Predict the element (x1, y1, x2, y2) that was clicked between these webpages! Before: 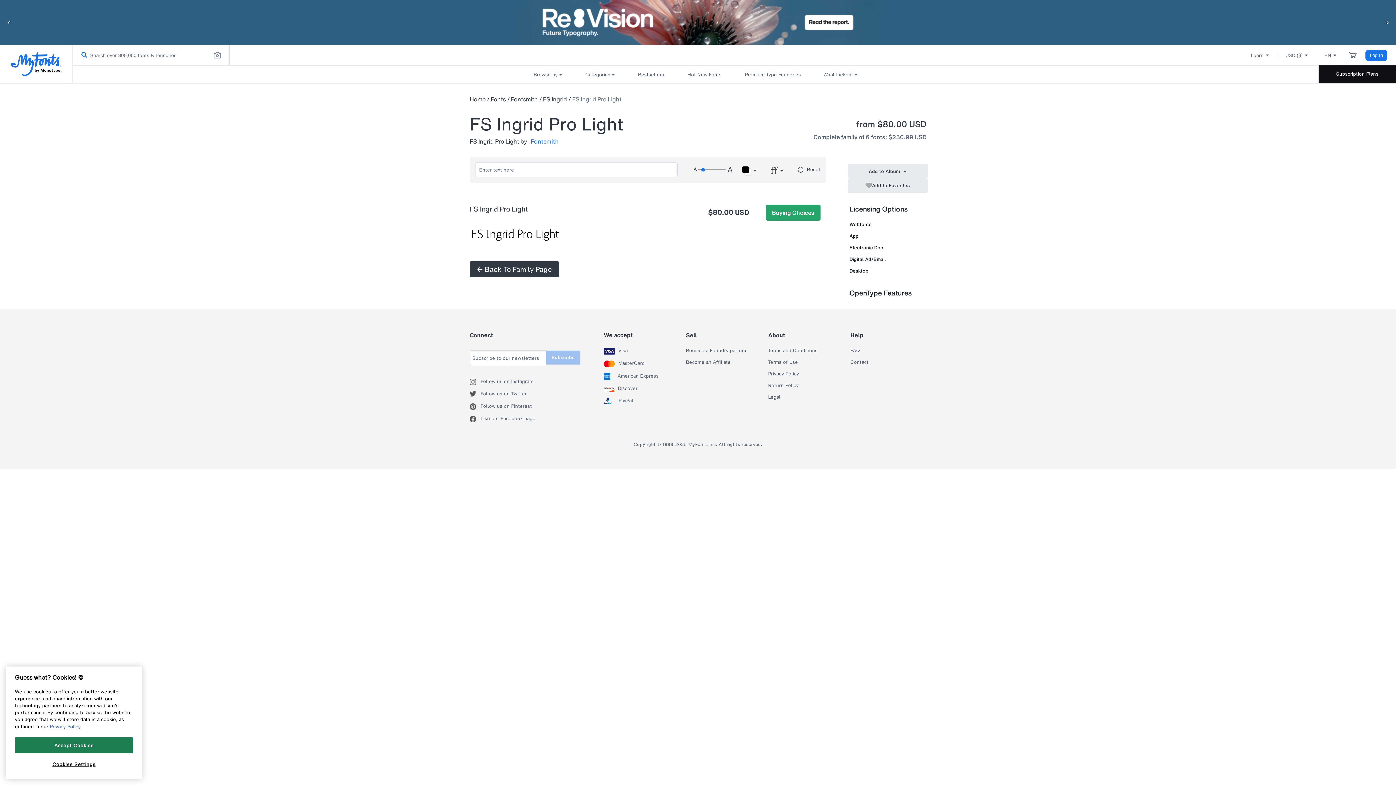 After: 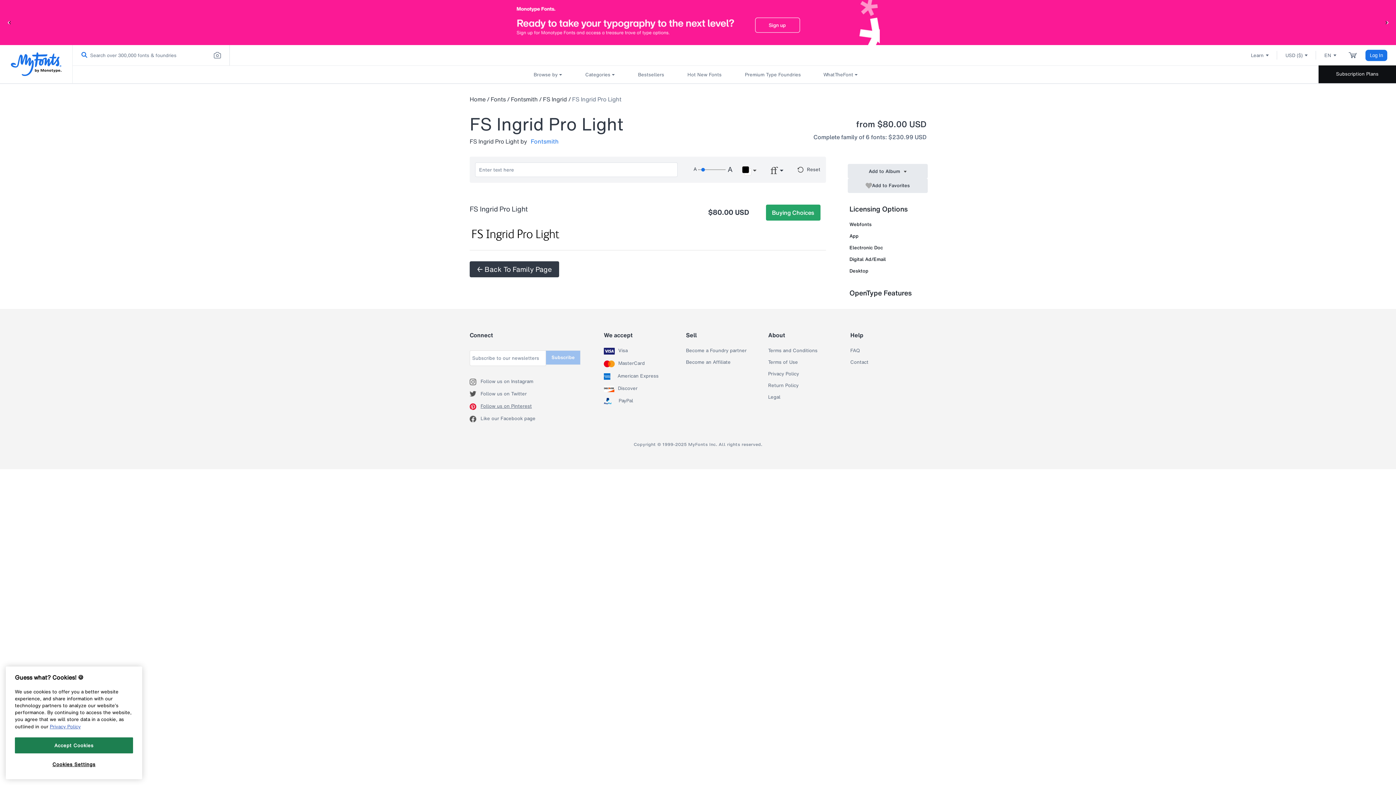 Action: label: Follow us on Pinterest bbox: (469, 403, 480, 410)